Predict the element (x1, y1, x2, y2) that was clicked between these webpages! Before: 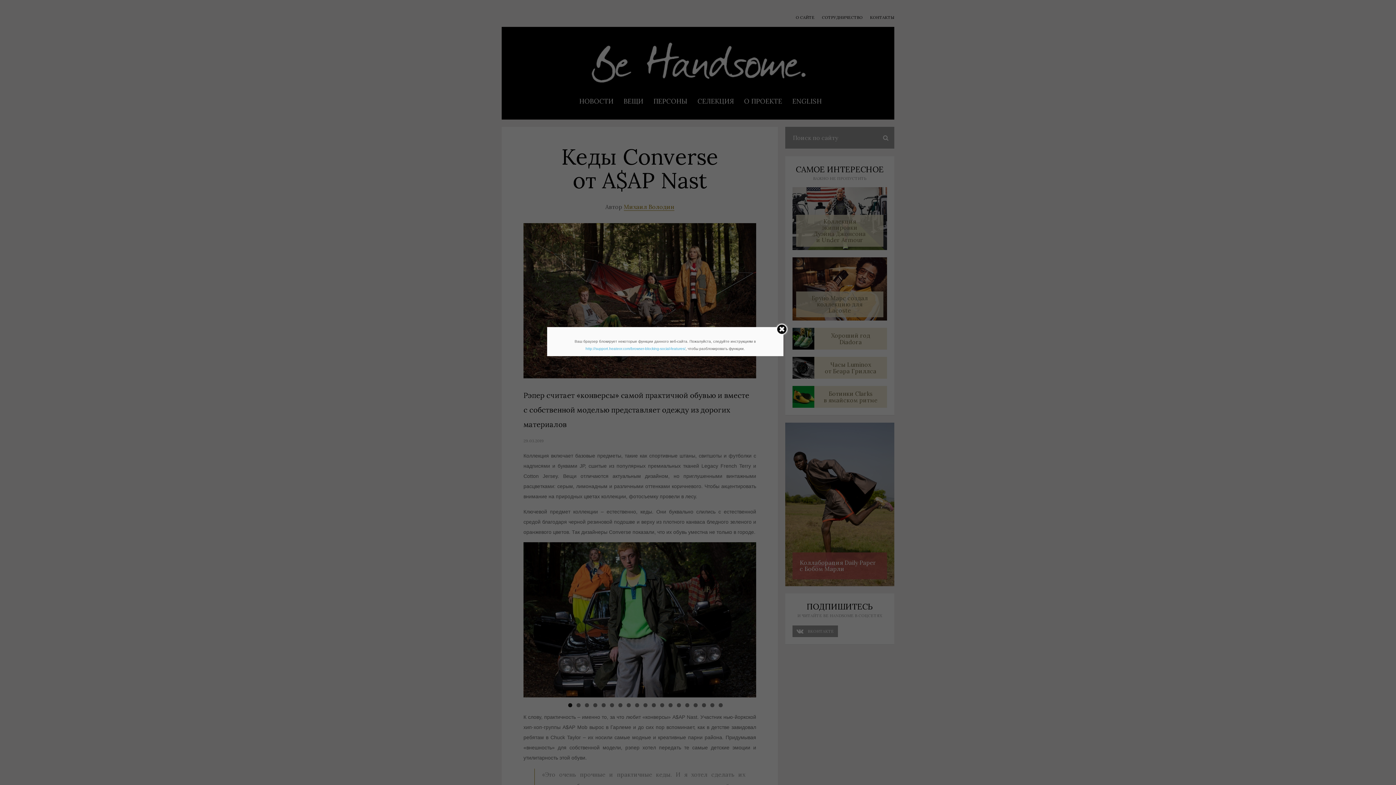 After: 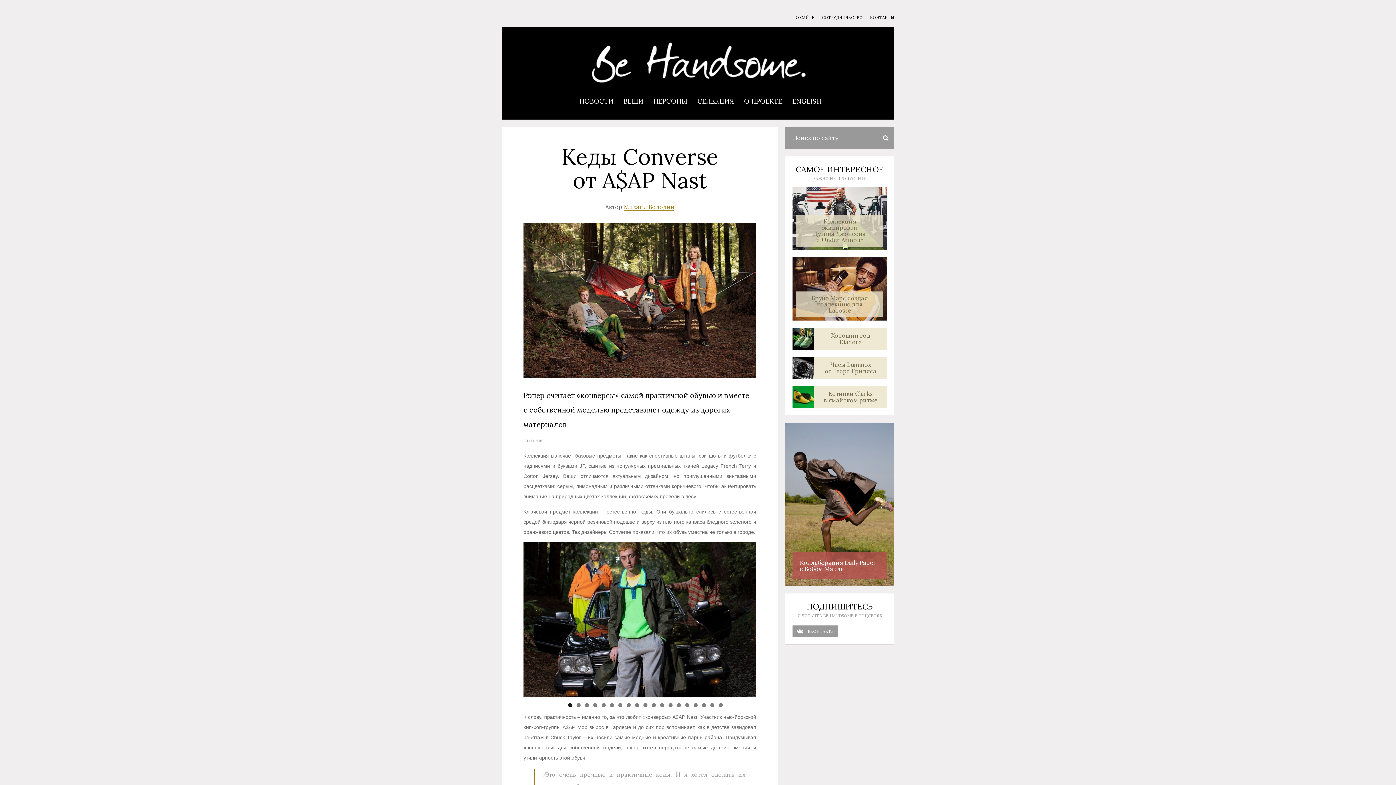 Action: bbox: (775, 323, 788, 337)